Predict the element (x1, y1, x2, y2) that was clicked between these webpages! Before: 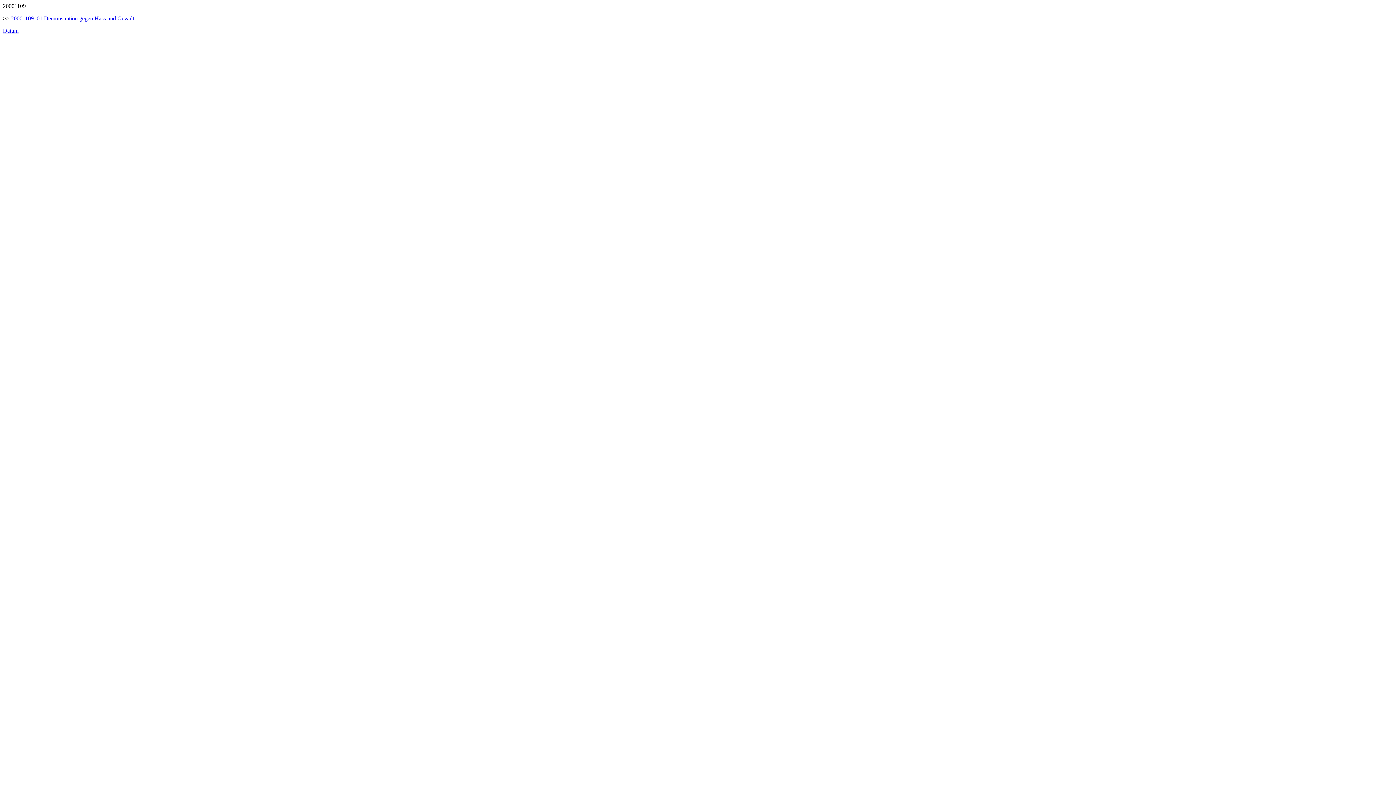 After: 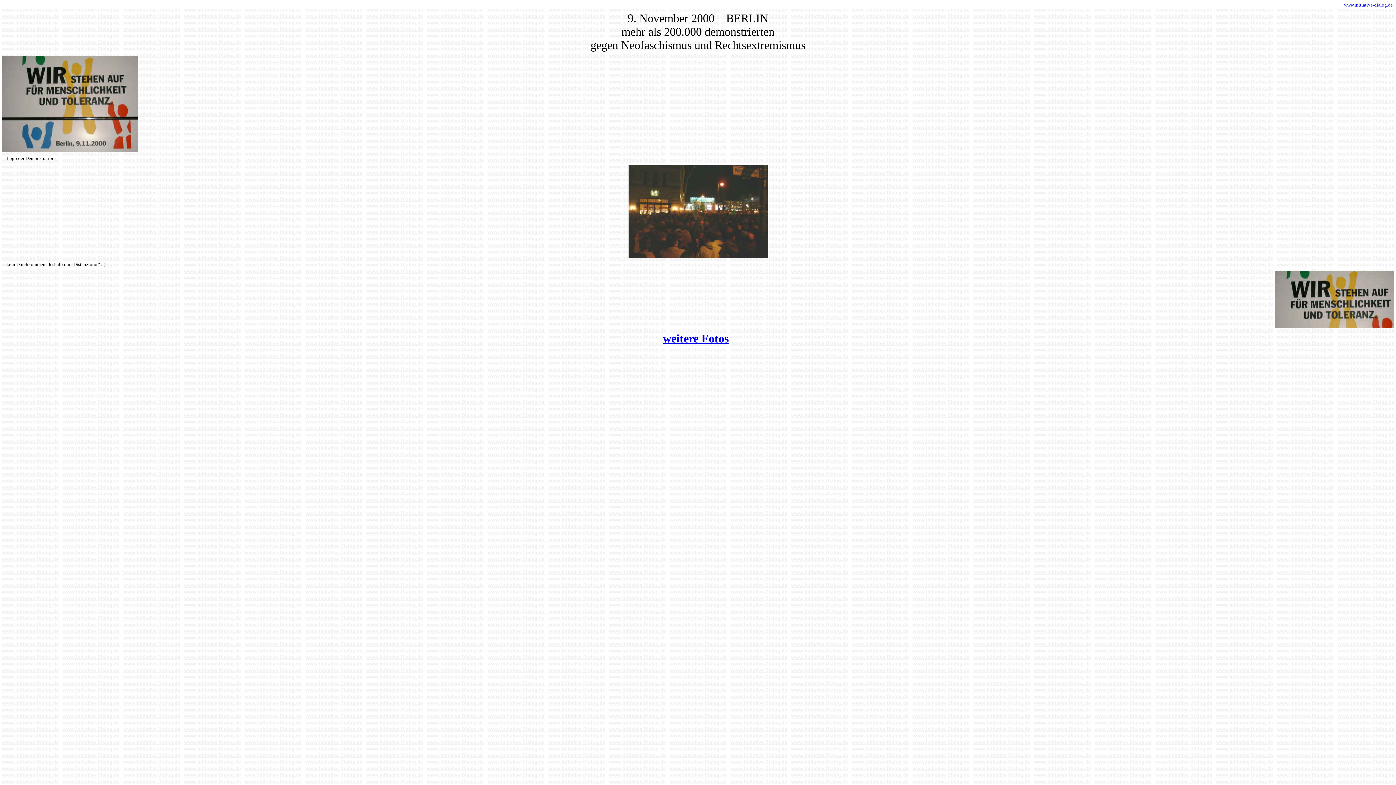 Action: bbox: (10, 15, 134, 21) label: 20001109_01 Demonstration gegen Hass und Gewalt